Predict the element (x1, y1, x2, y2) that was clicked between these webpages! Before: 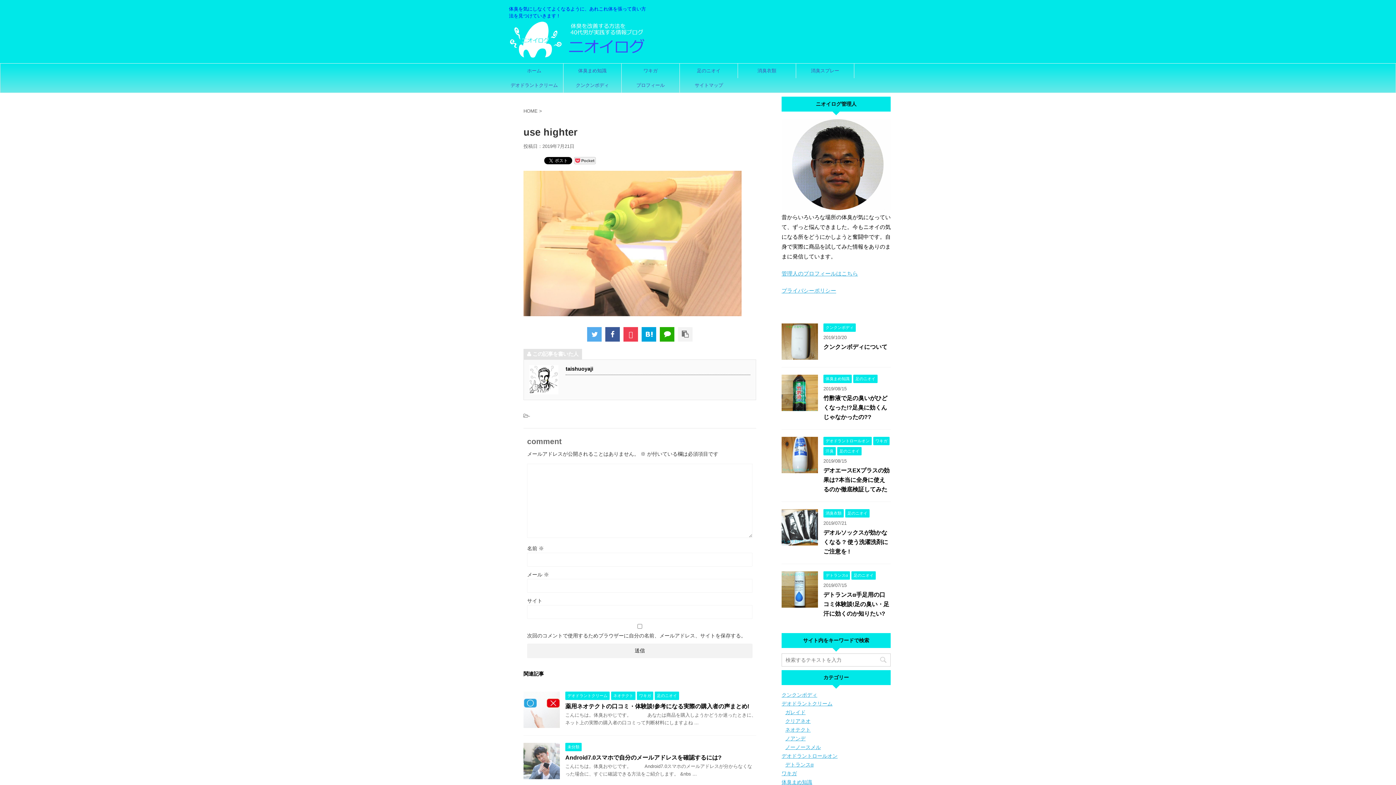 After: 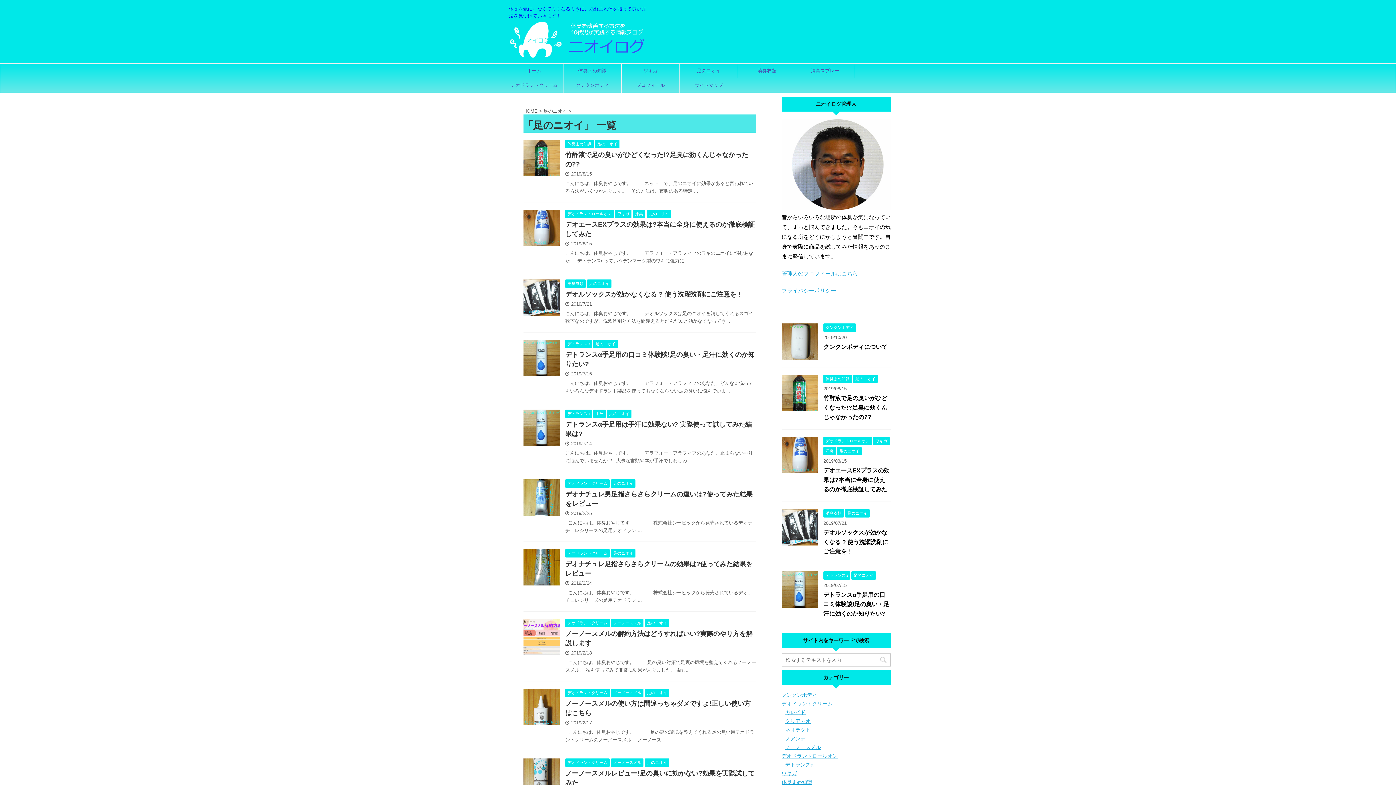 Action: label: 足のニオイ bbox: (680, 63, 737, 78)